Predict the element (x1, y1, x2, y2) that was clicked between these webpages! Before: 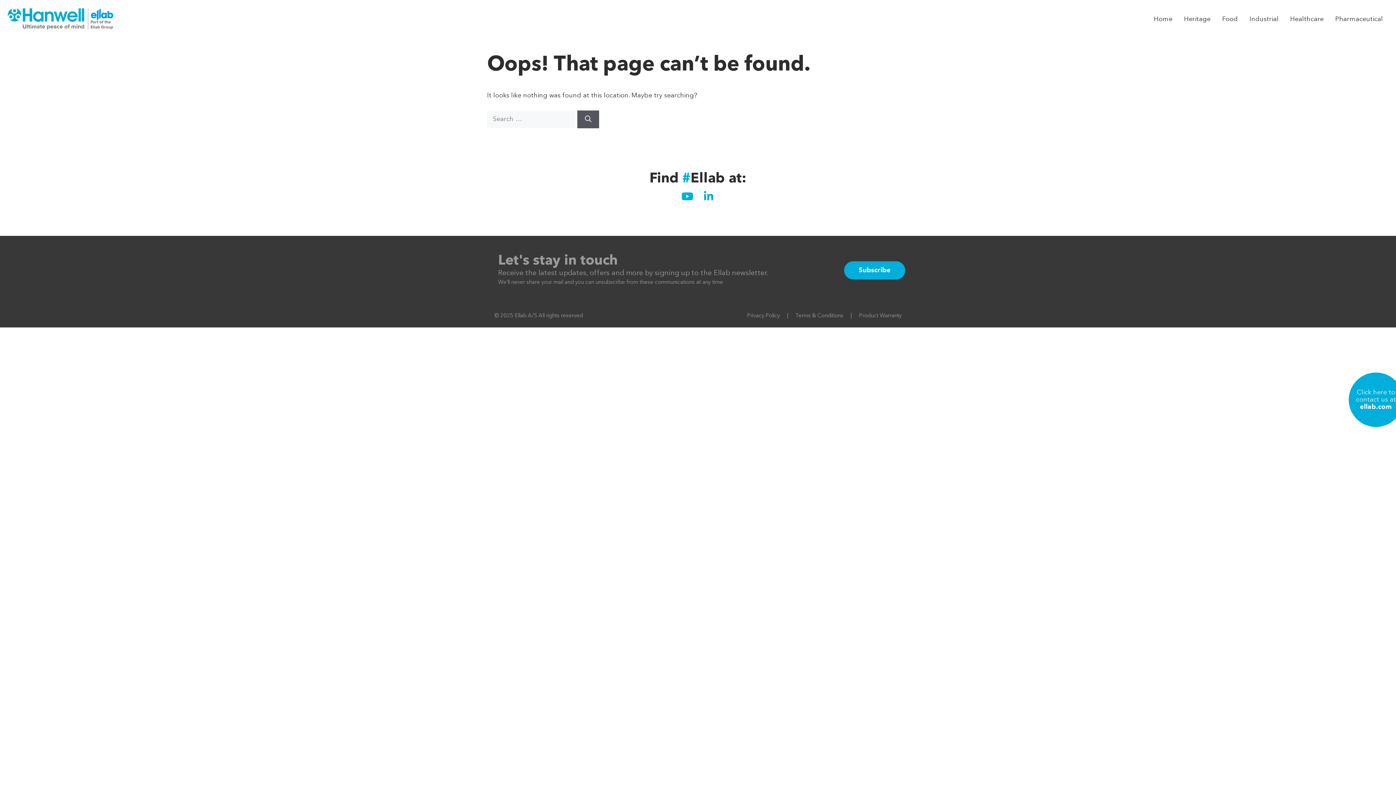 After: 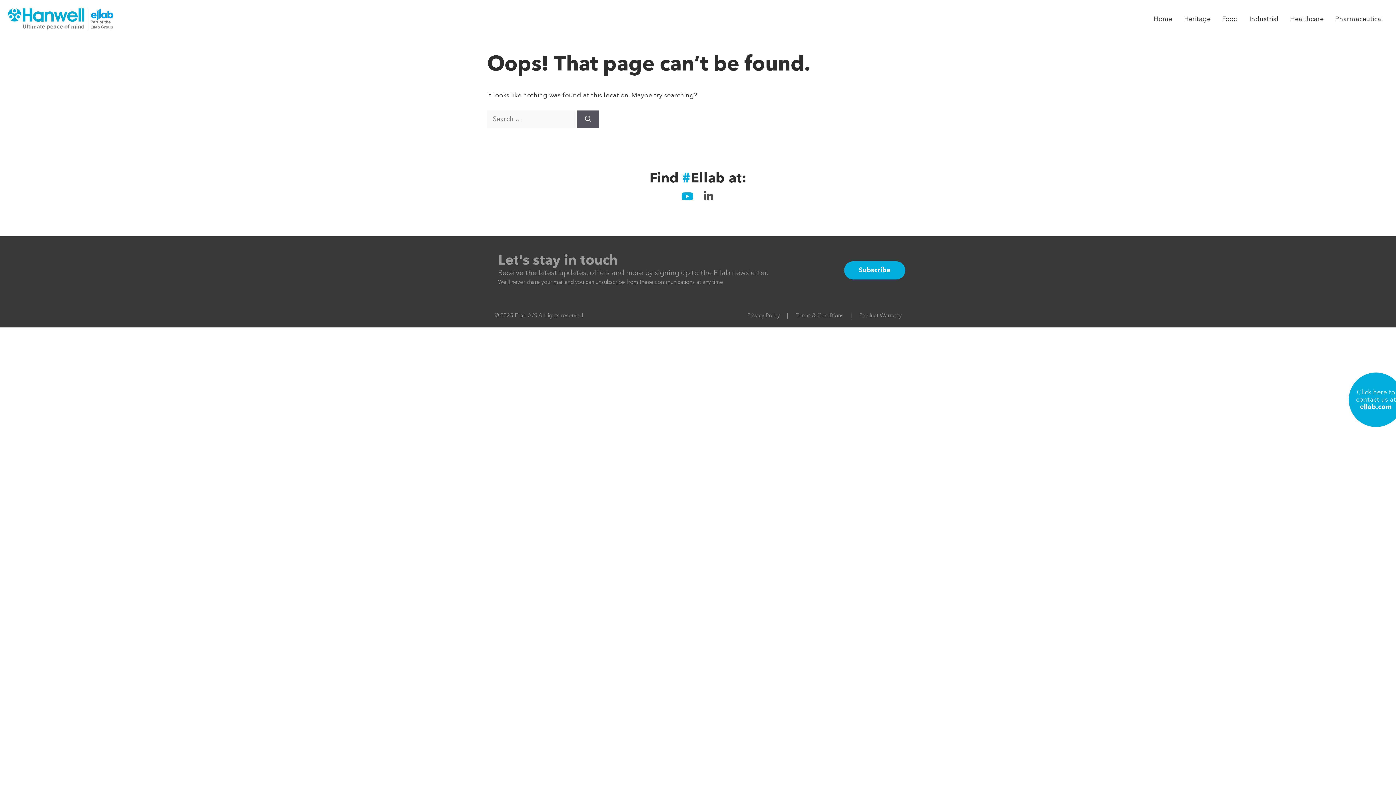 Action: bbox: (698, 185, 719, 207) label: Linkedin-in